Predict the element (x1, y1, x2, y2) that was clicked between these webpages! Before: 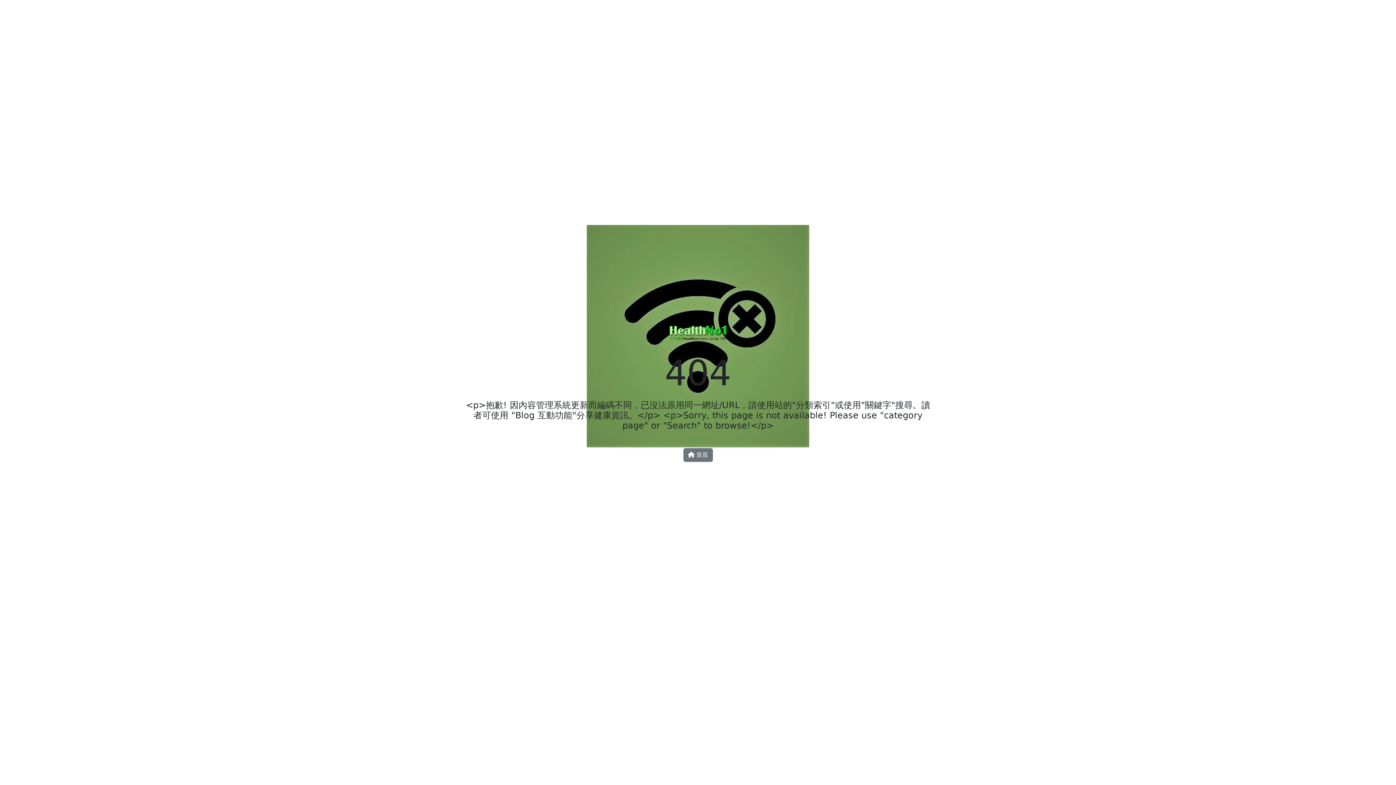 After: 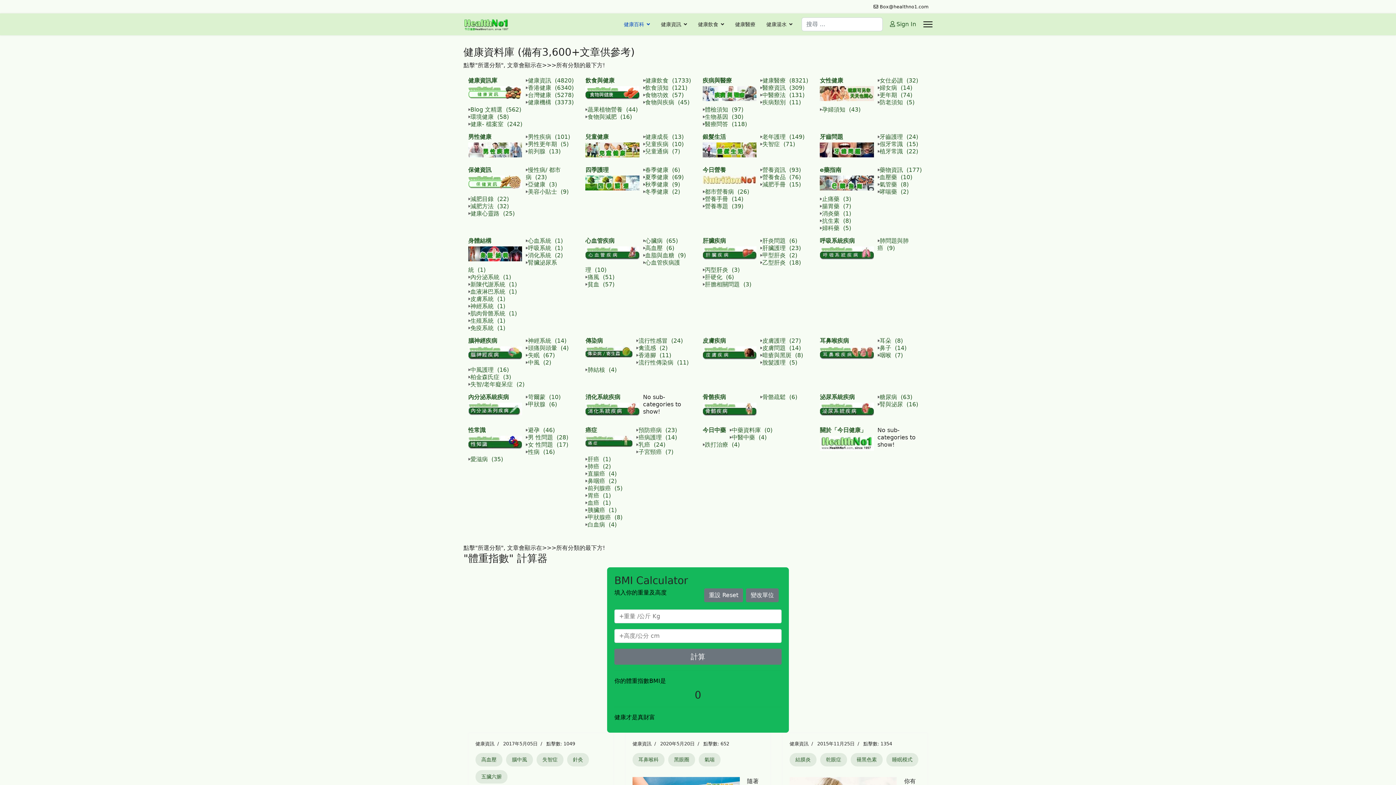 Action: bbox: (668, 334, 728, 341)